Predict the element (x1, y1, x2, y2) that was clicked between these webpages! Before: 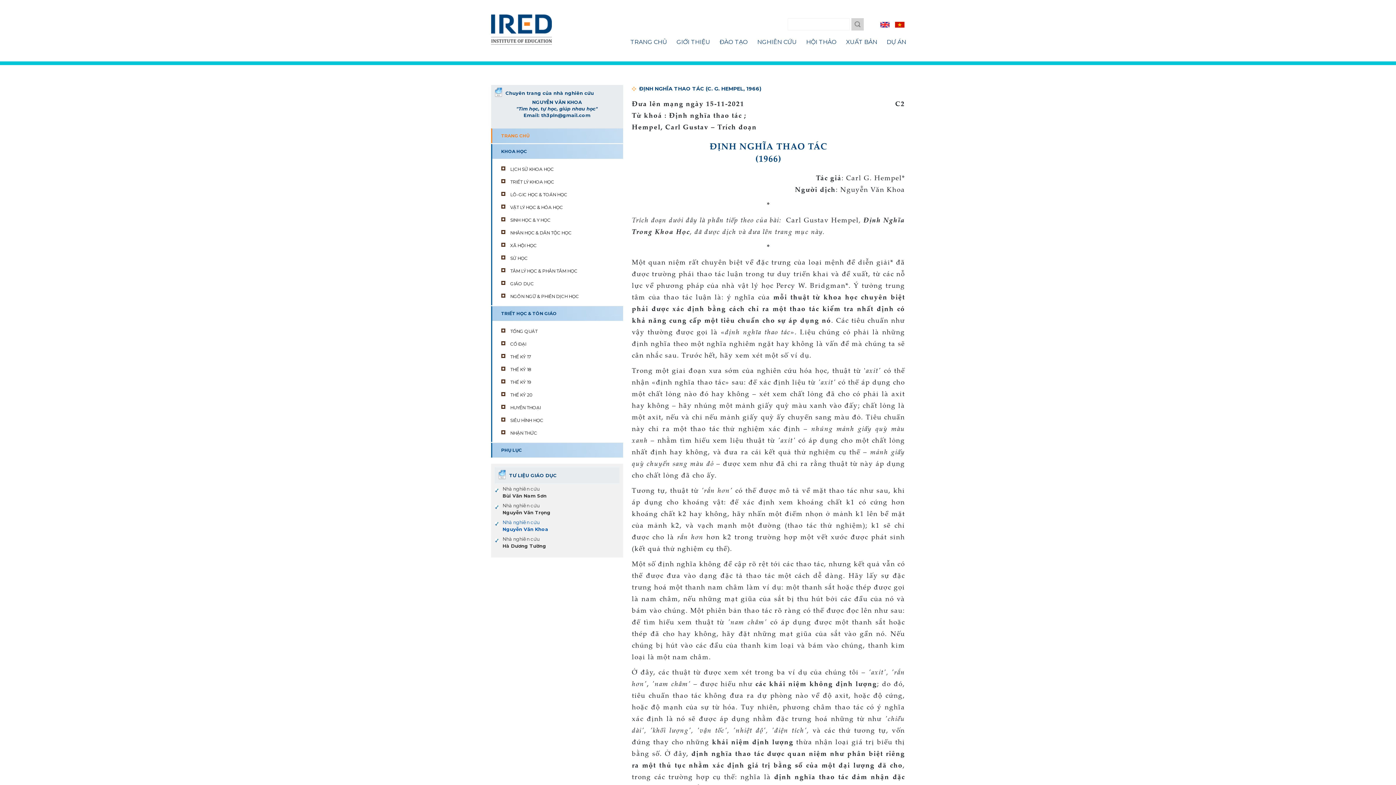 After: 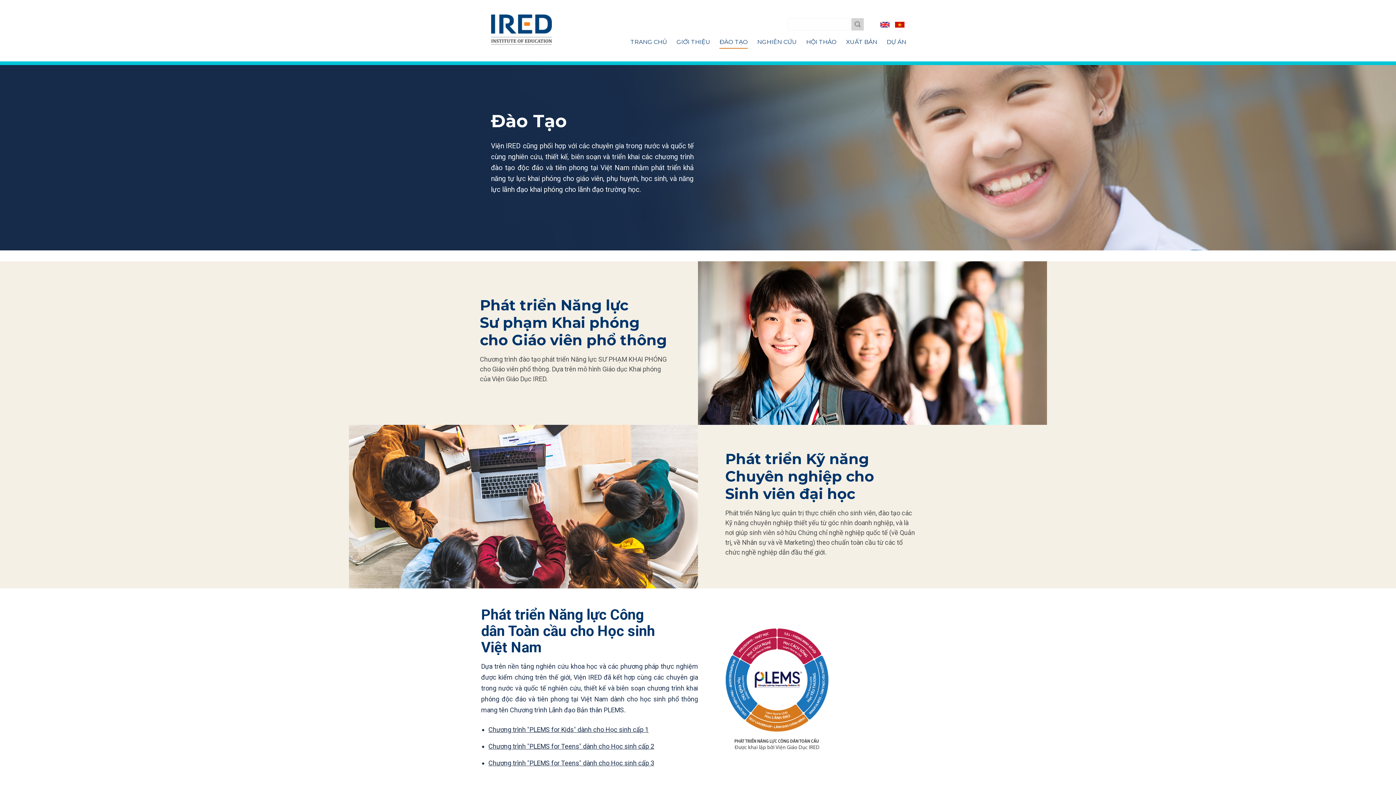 Action: bbox: (719, 36, 748, 48) label: ĐÀO TẠO